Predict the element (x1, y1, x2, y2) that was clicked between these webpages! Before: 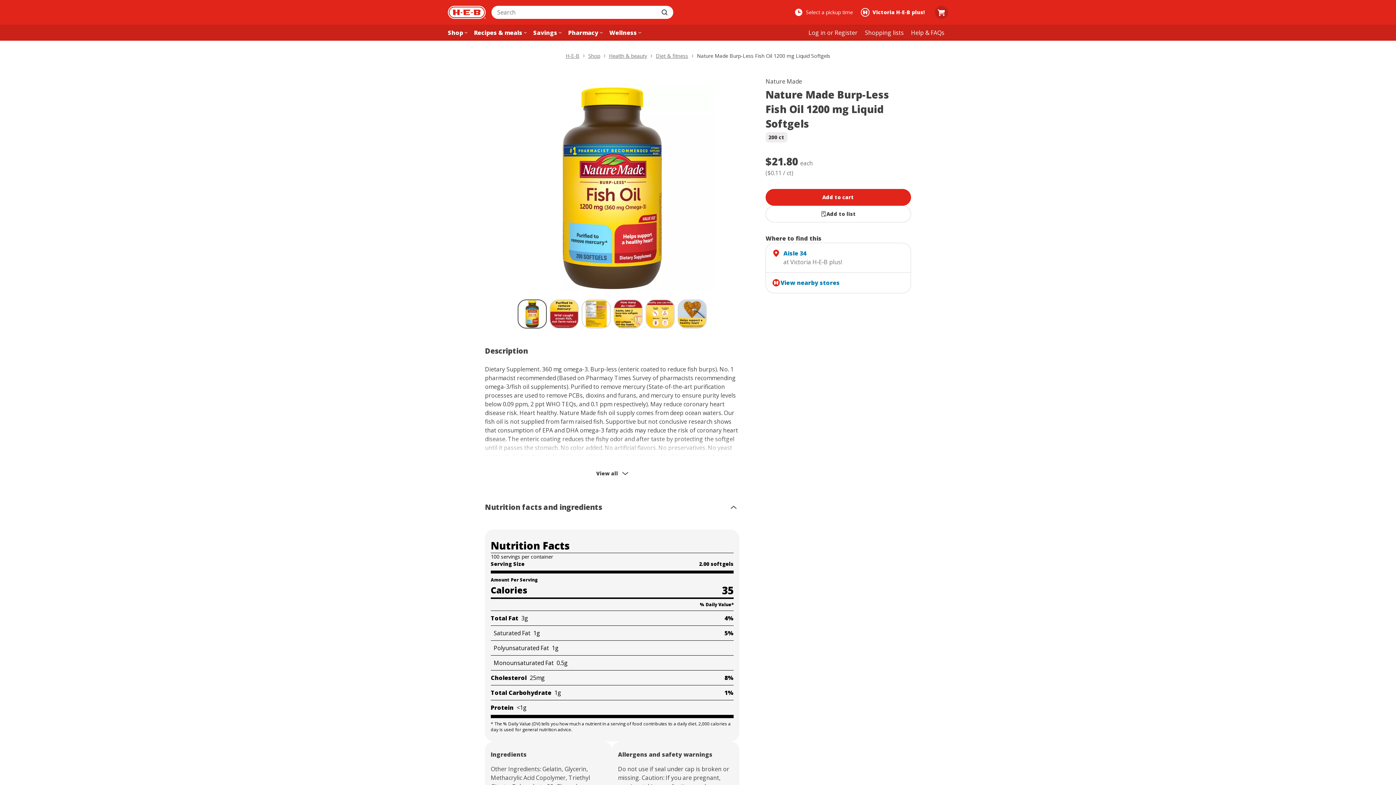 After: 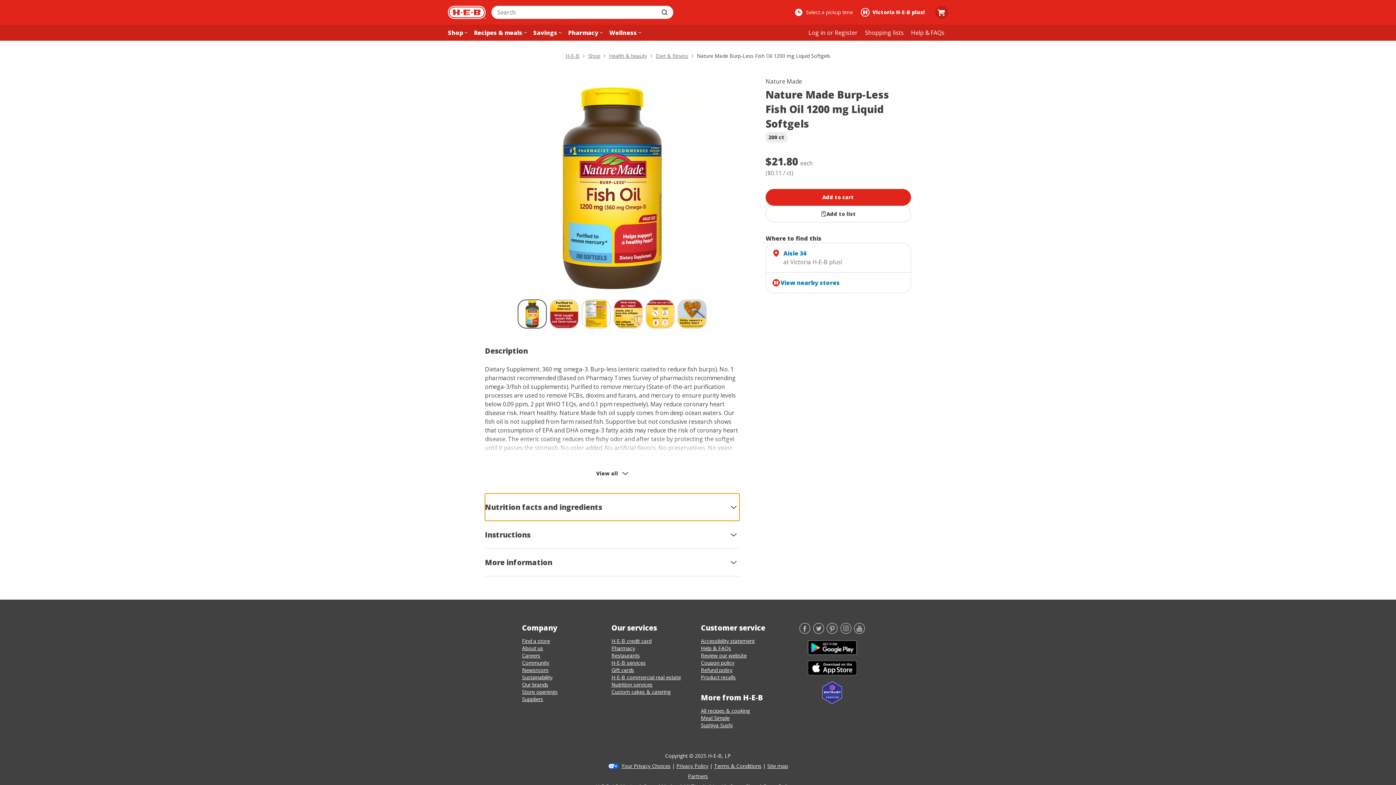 Action: bbox: (485, 493, 739, 521) label: Nutrition facts and ingredients